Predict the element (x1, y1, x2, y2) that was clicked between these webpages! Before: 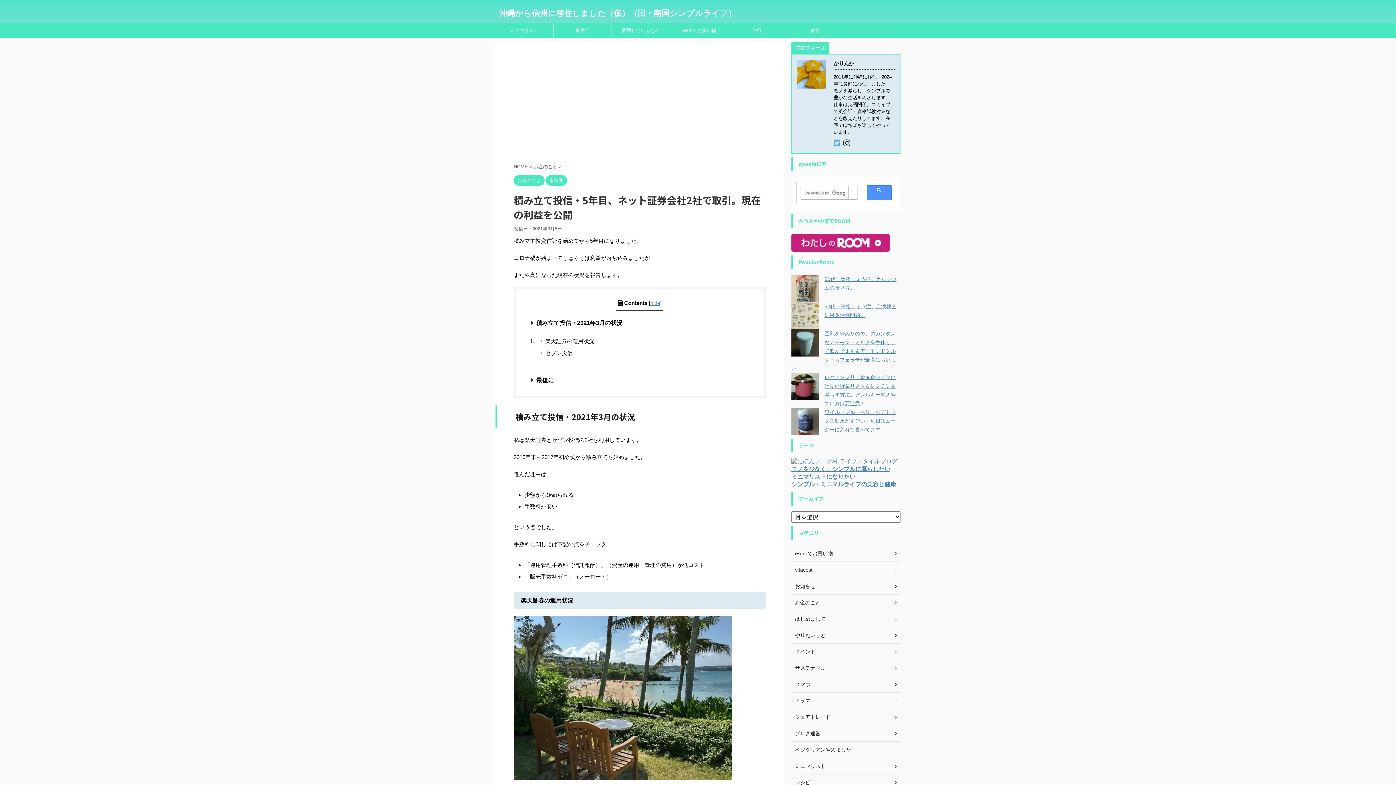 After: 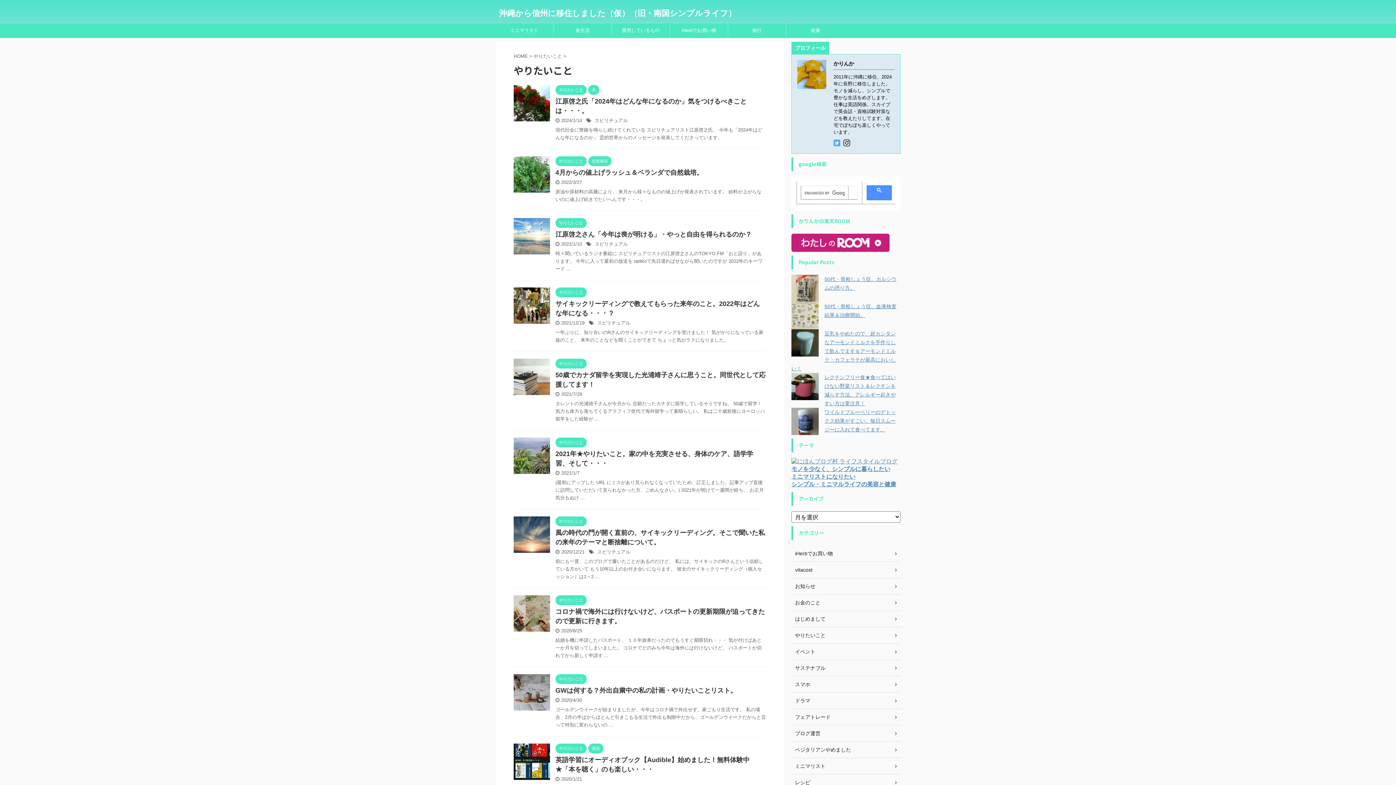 Action: bbox: (791, 627, 900, 644) label: やりたいこと